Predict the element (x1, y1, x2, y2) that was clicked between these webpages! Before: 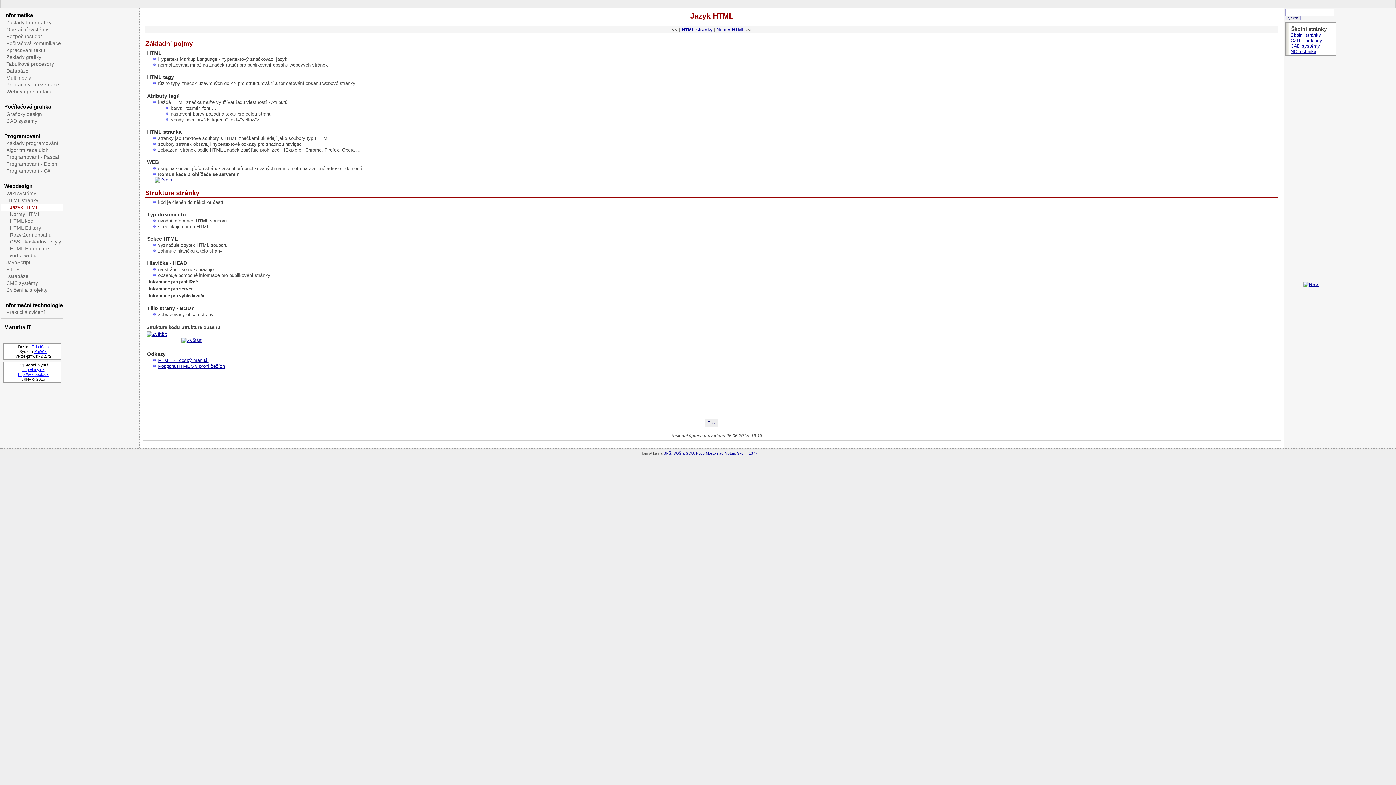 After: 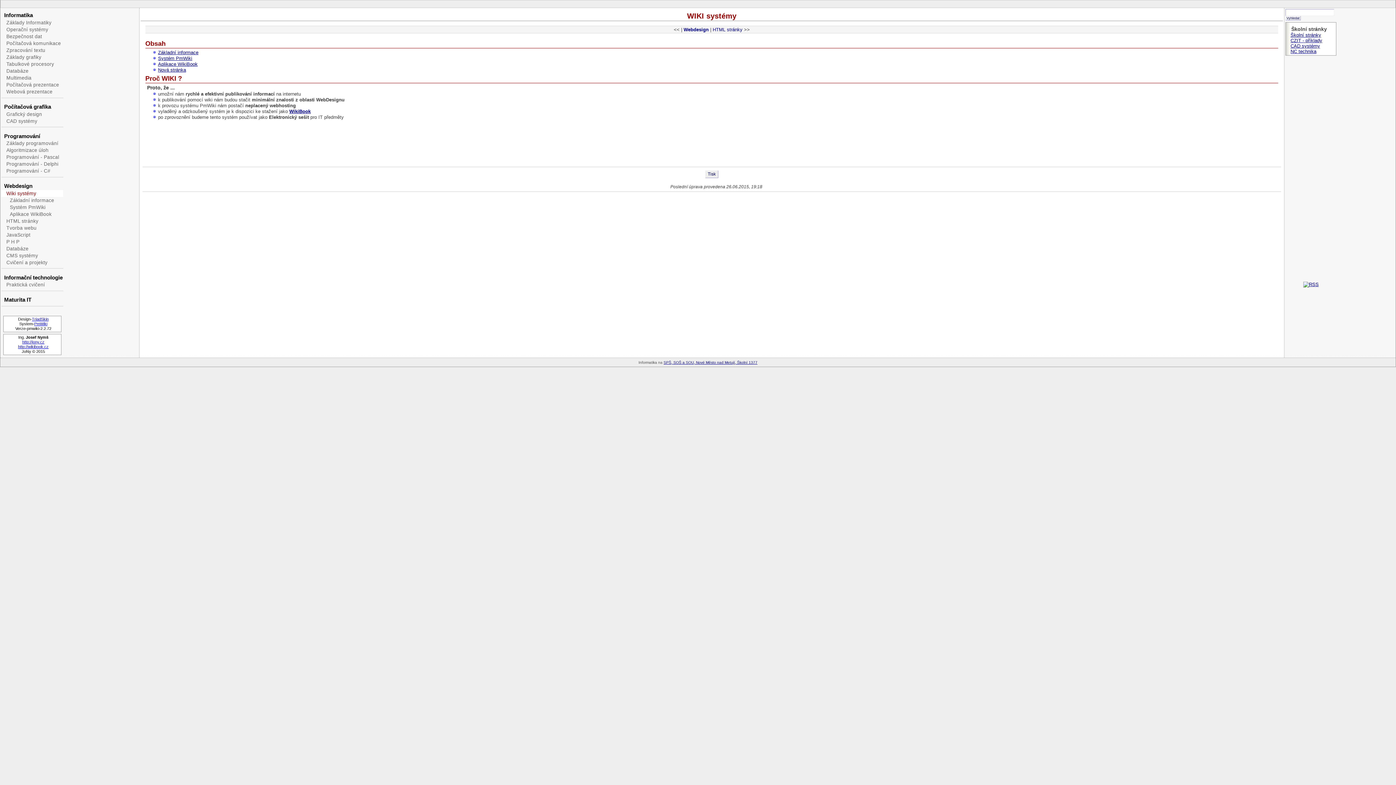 Action: bbox: (1, 190, 63, 196) label: Wiki systémy